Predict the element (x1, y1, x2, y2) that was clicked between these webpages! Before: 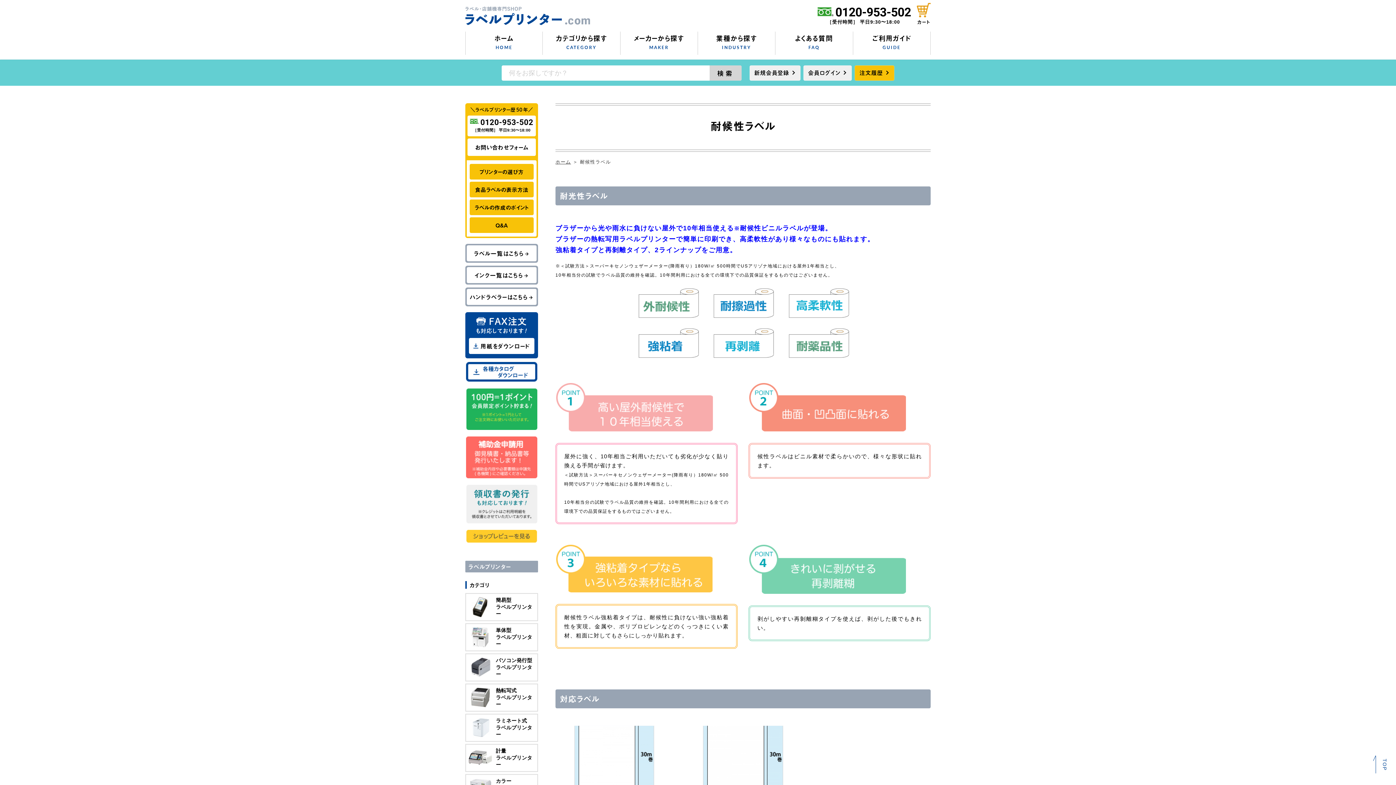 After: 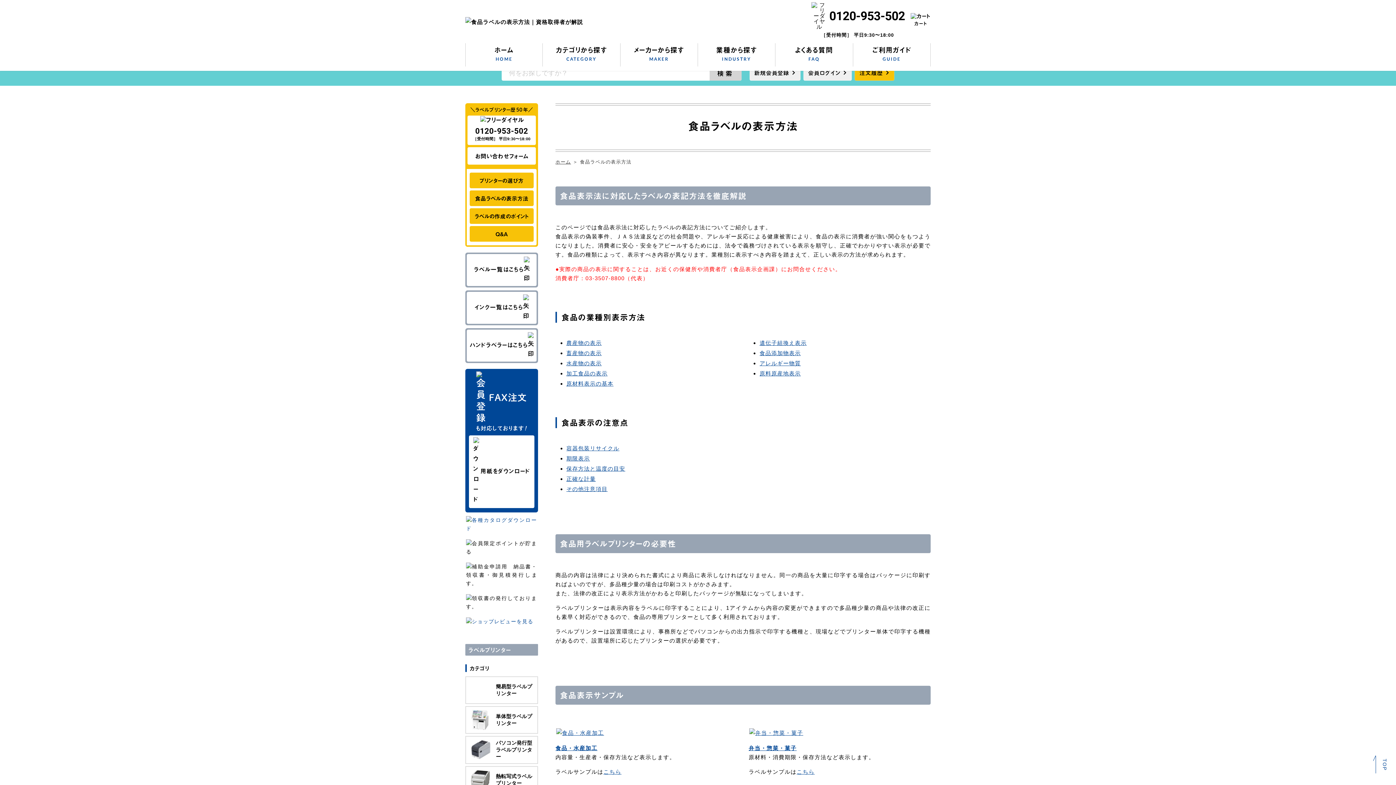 Action: bbox: (469, 181, 533, 197) label: 食品ラベルの表示方法